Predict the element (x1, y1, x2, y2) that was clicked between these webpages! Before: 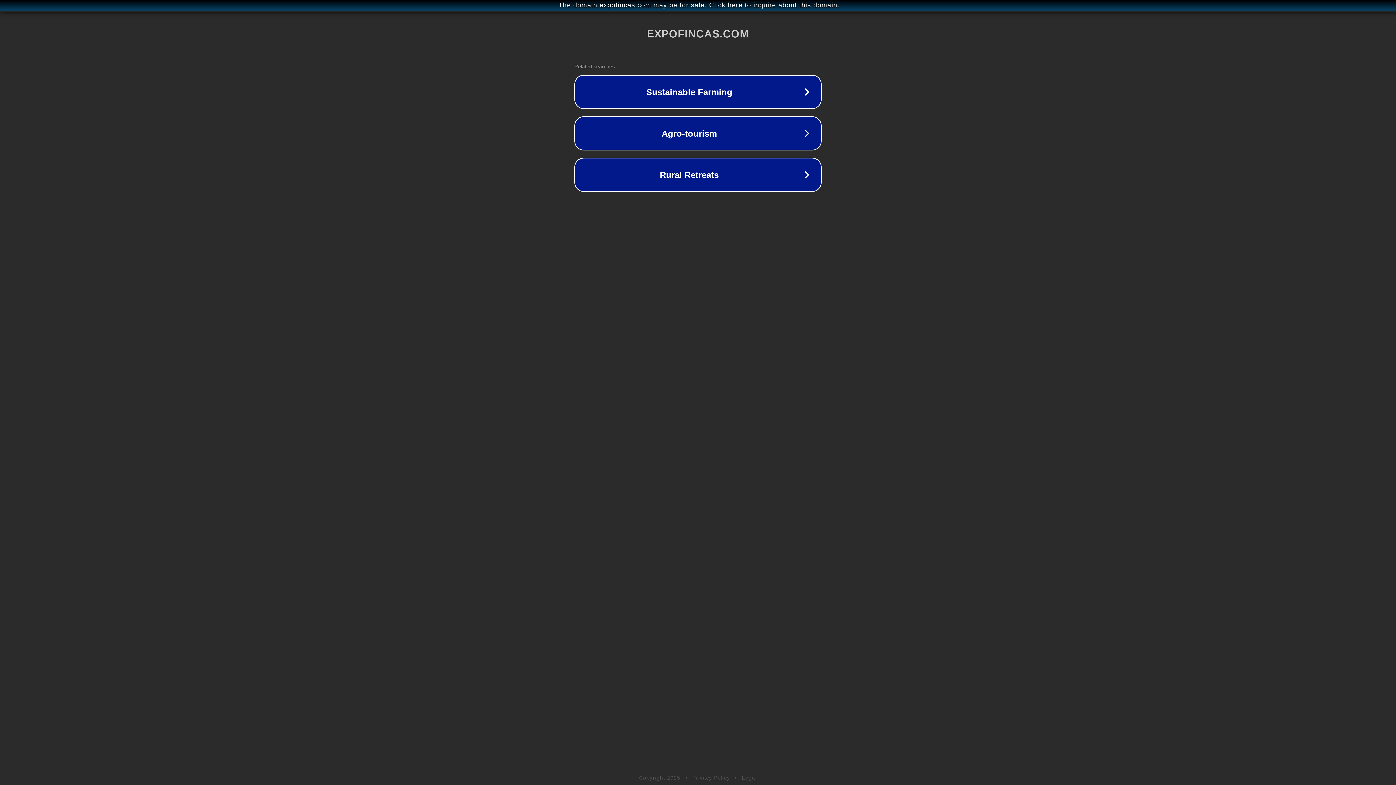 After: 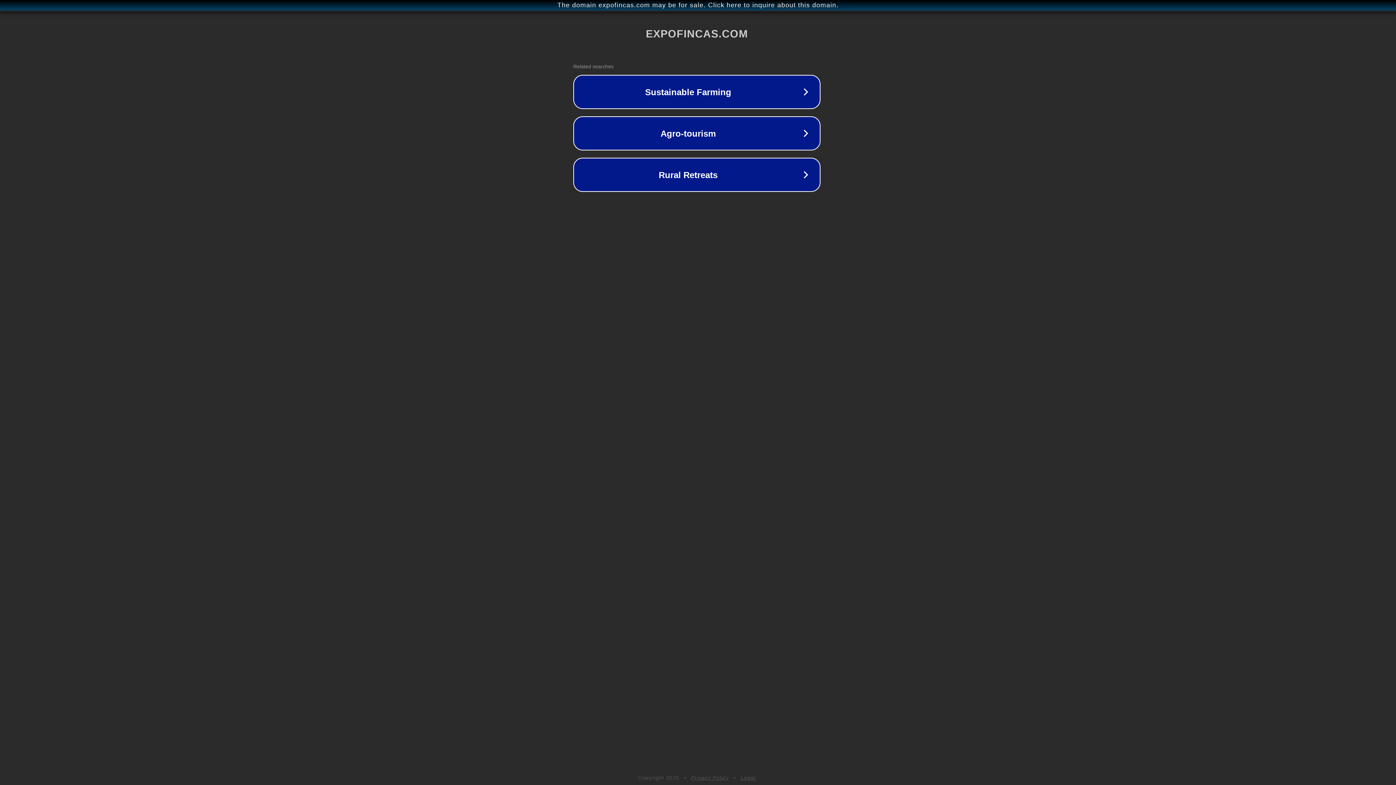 Action: label: The domain expofincas.com may be for sale. Click here to inquire about this domain. bbox: (1, 1, 1397, 9)